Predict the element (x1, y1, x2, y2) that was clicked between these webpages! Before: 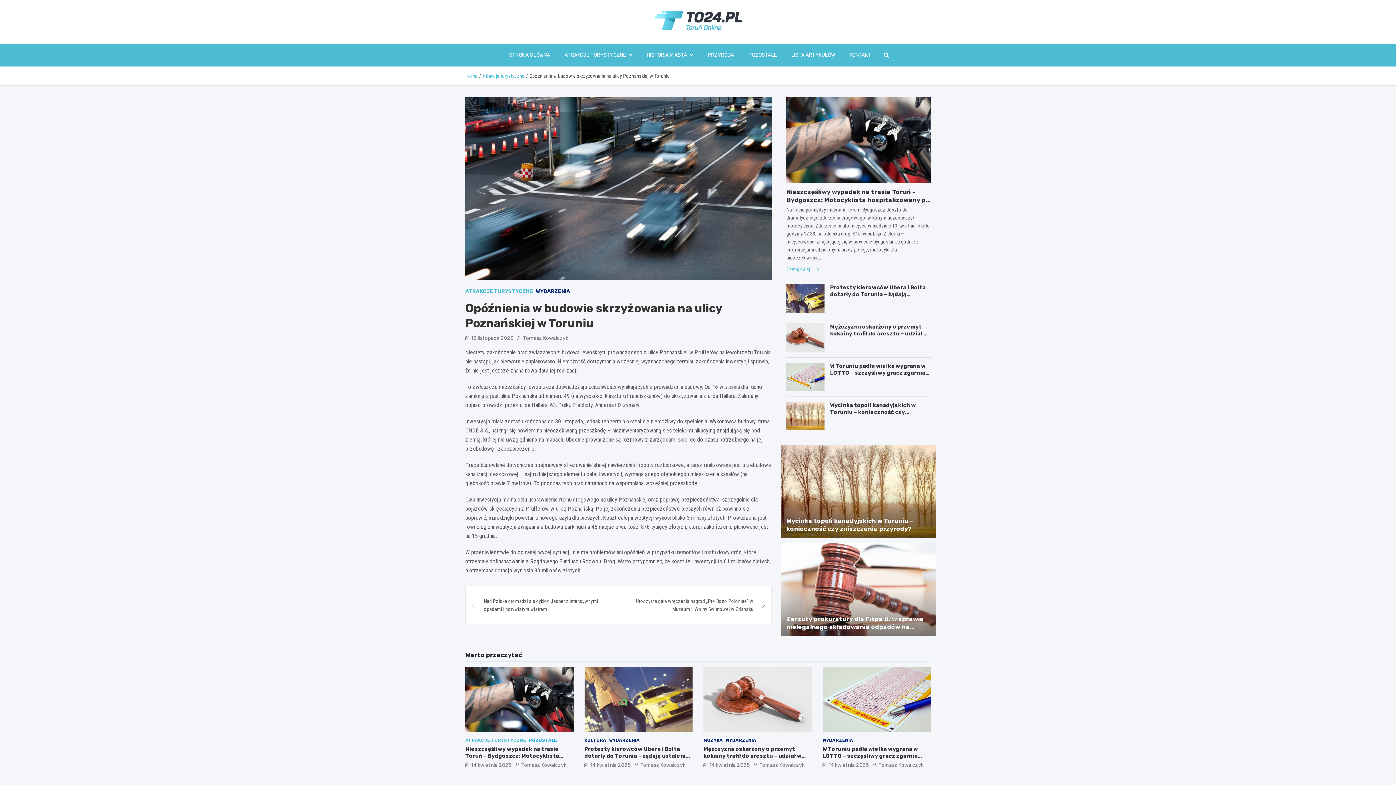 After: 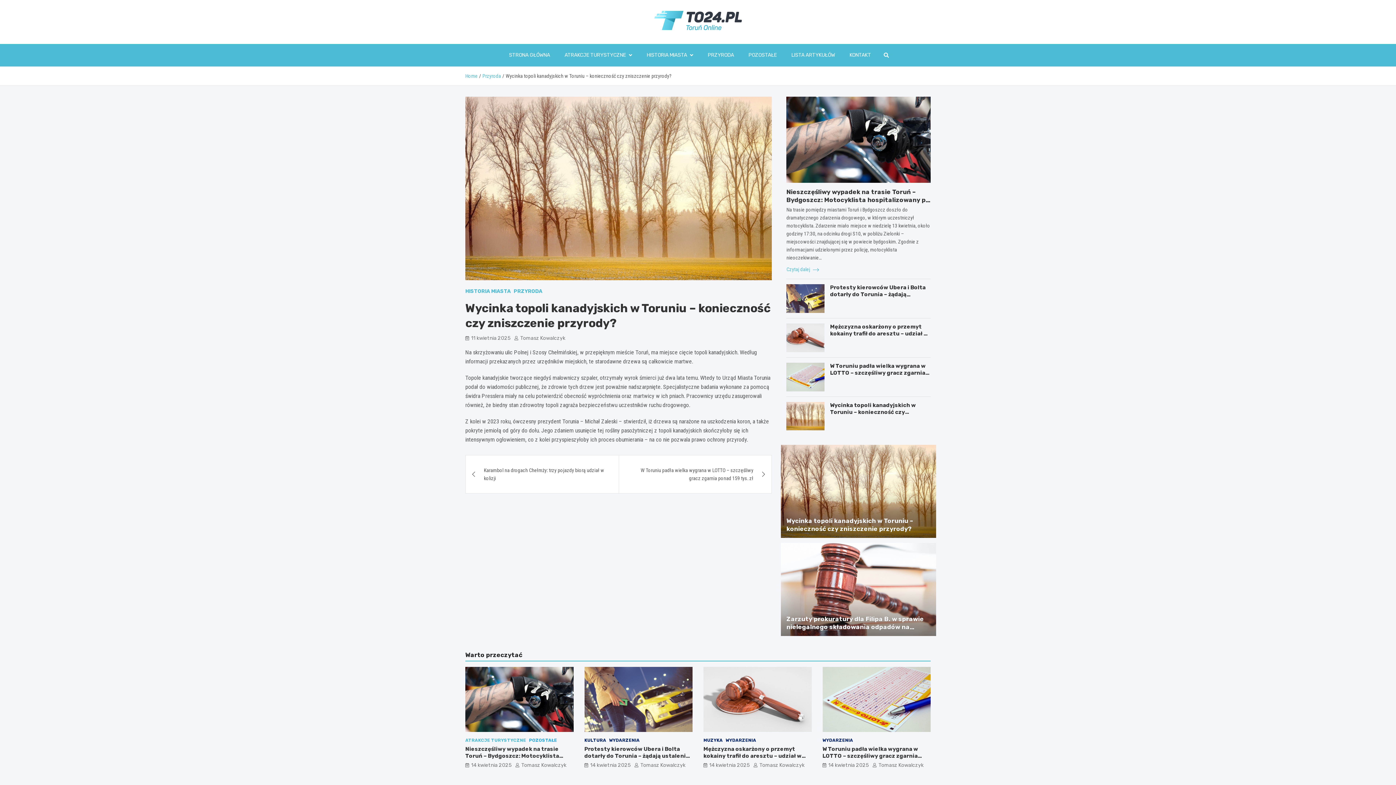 Action: bbox: (786, 402, 824, 430)